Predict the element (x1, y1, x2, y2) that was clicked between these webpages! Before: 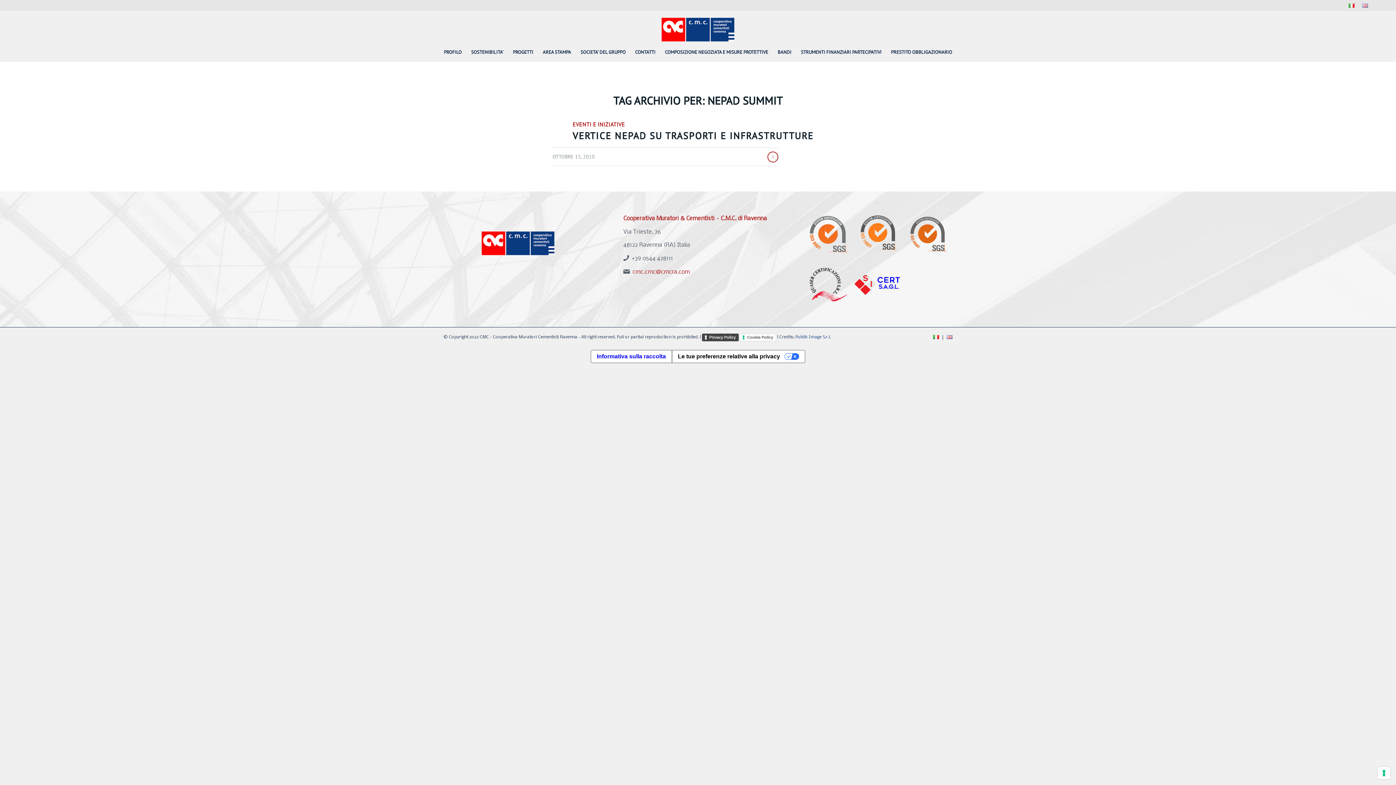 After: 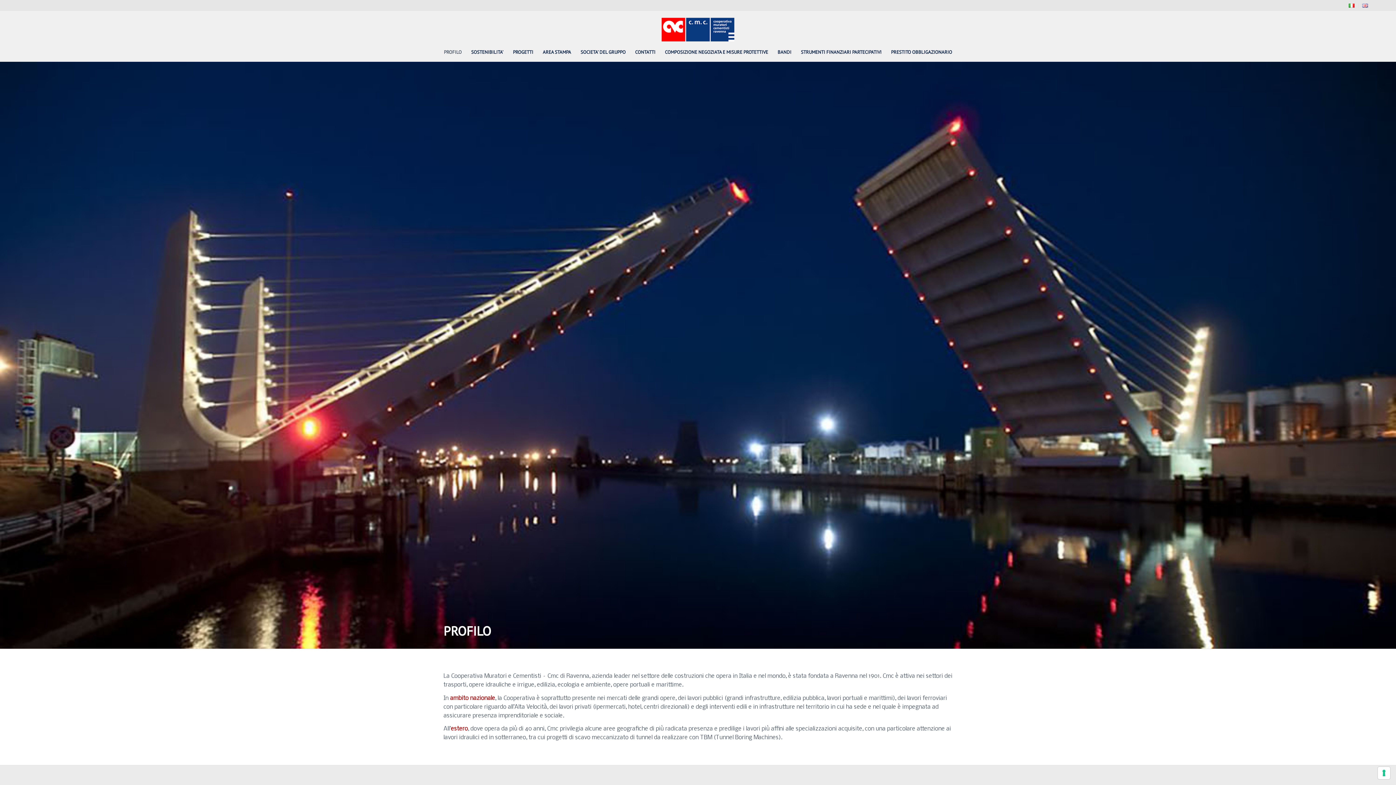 Action: label: PROFILO bbox: (439, 43, 466, 61)